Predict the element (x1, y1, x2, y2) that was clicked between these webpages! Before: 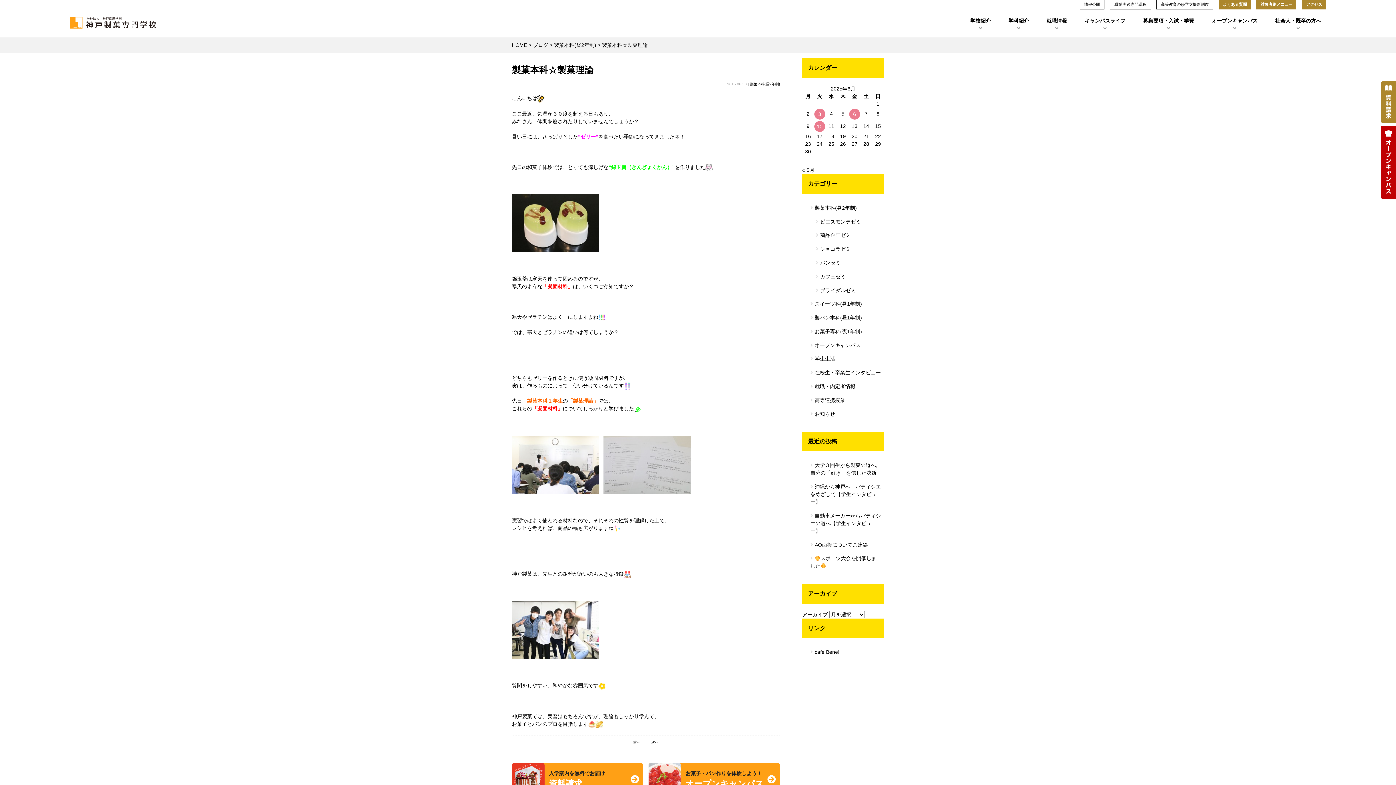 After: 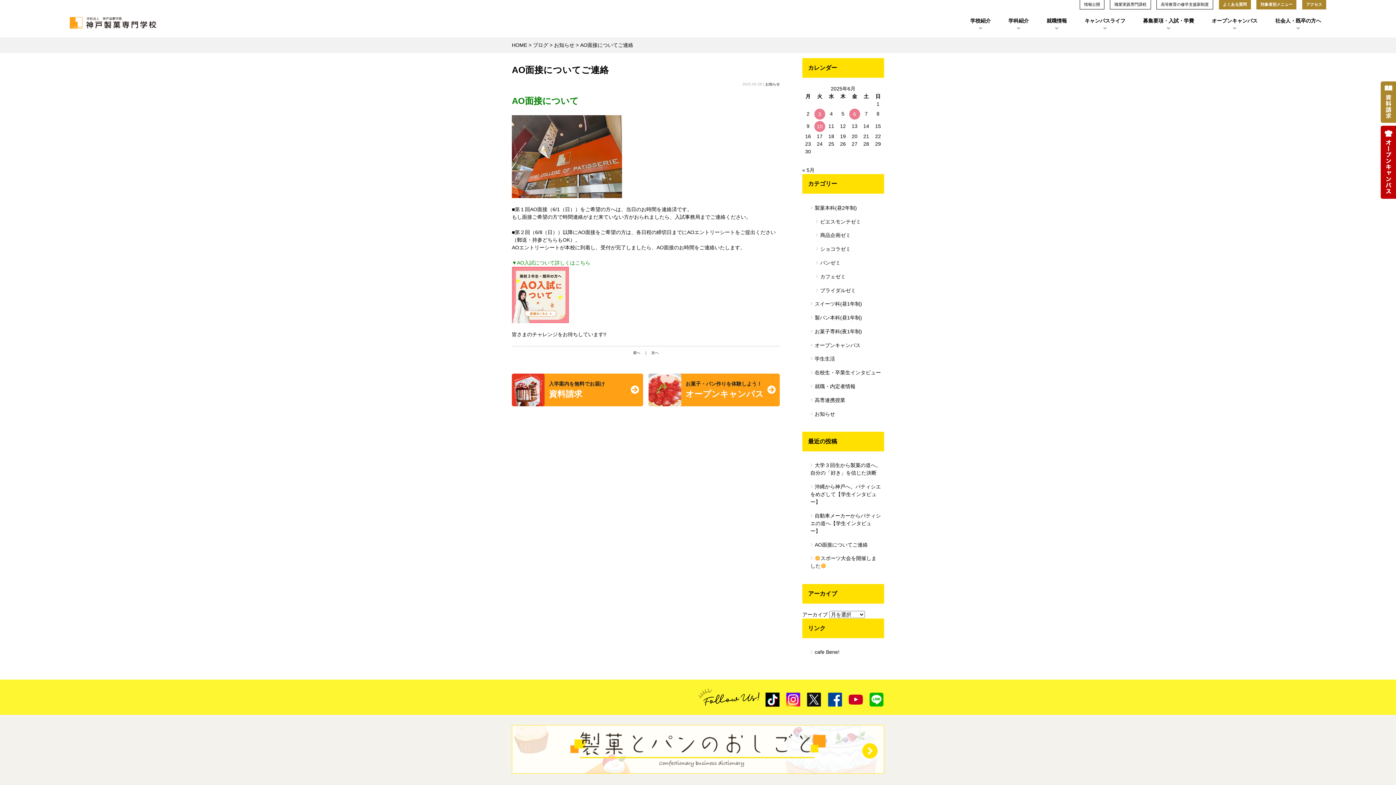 Action: bbox: (802, 538, 884, 552) label: AO面接についてご連絡